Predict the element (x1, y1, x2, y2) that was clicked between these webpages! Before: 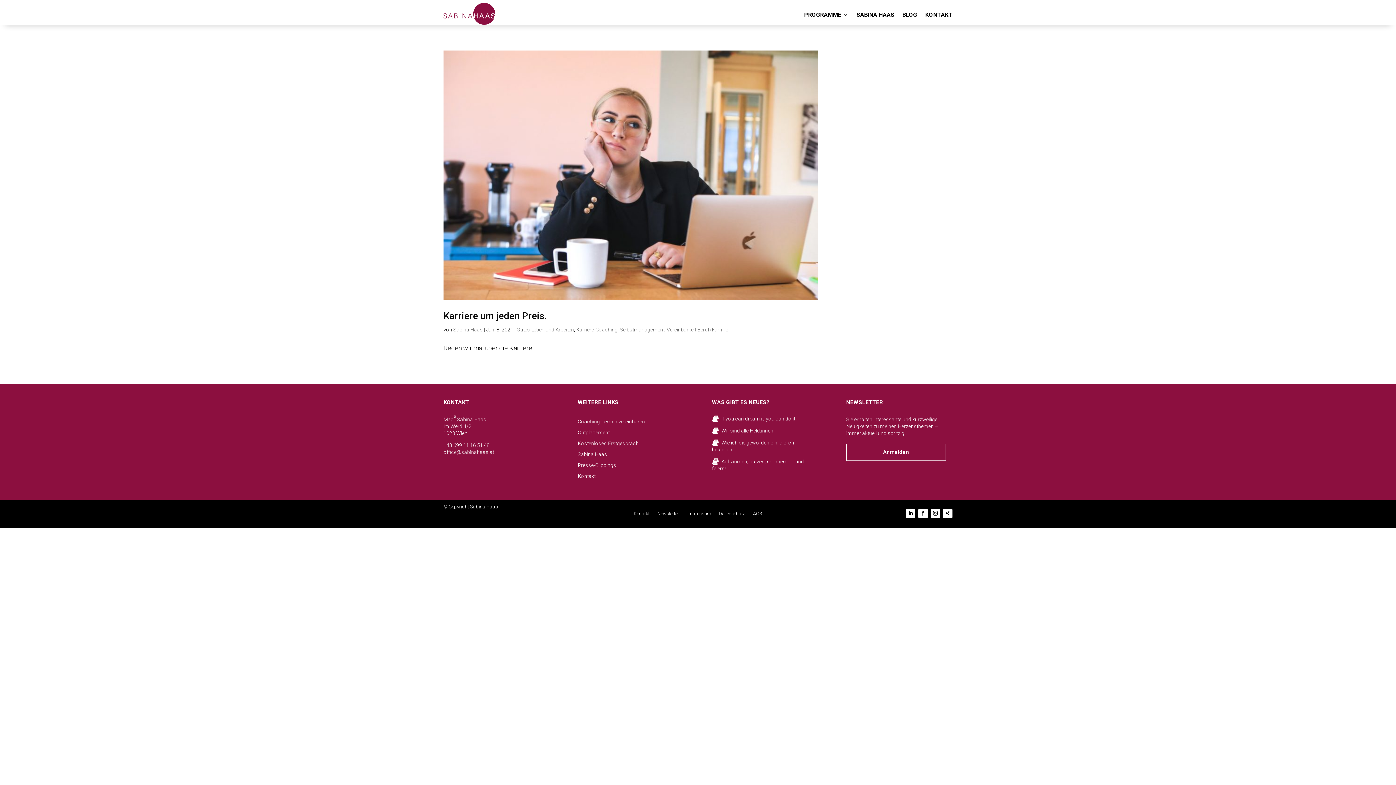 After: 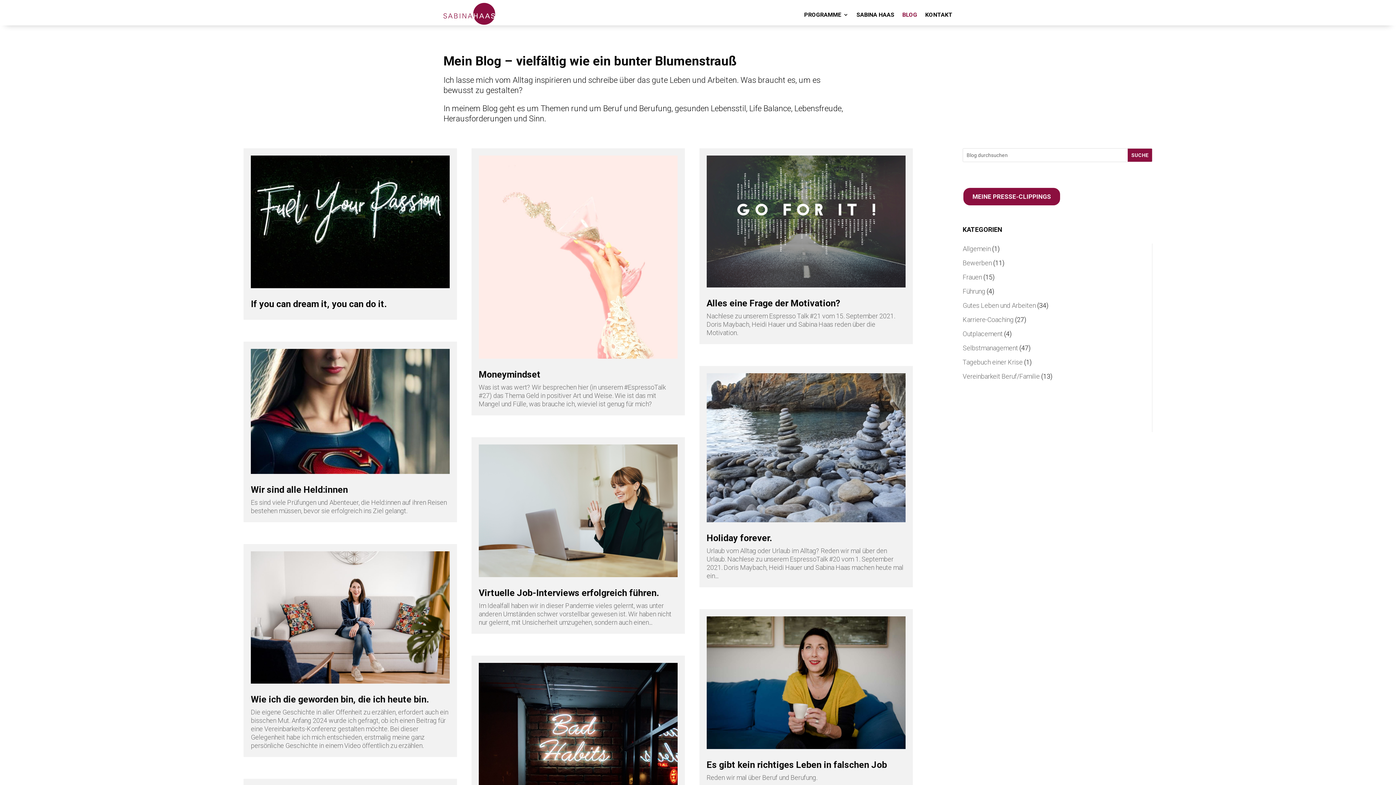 Action: label: BLOG bbox: (902, 0, 917, 29)